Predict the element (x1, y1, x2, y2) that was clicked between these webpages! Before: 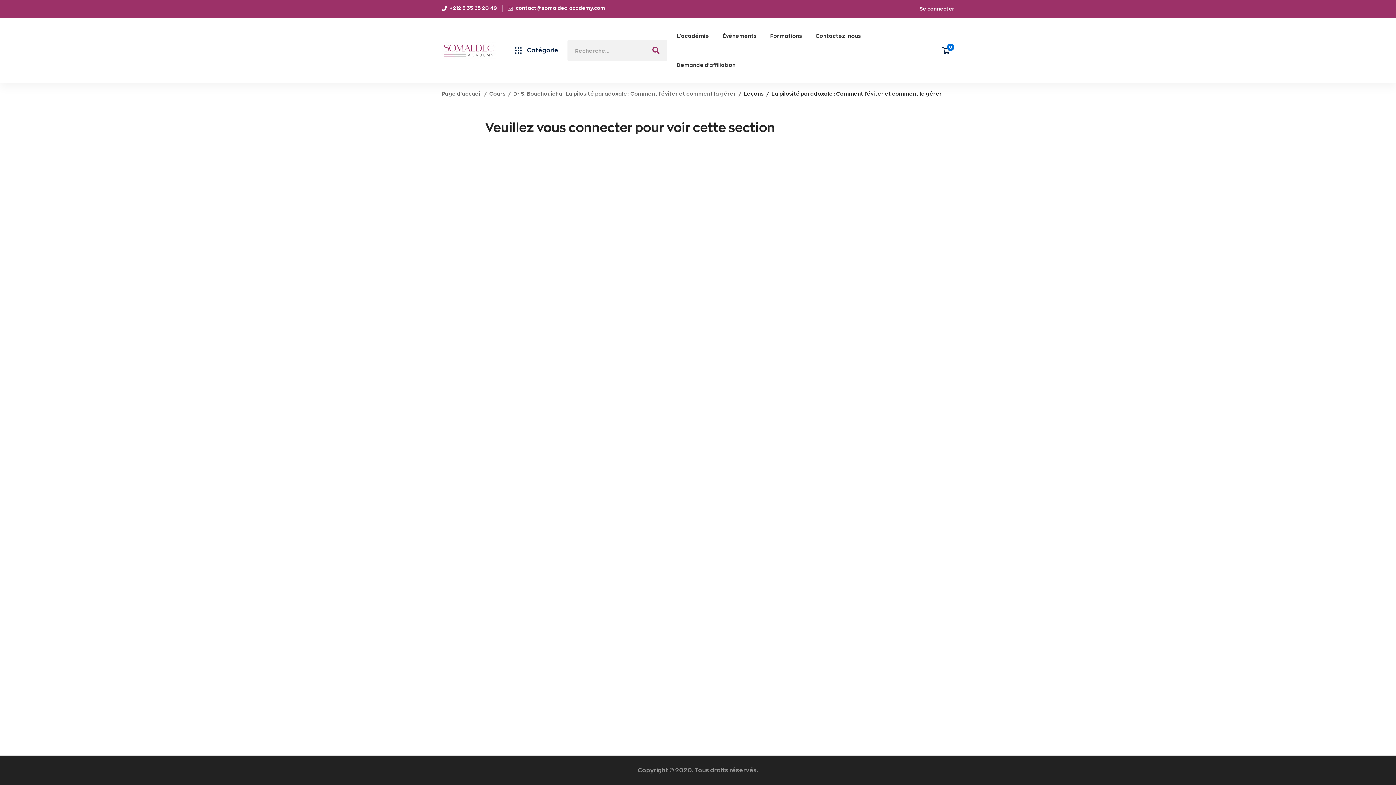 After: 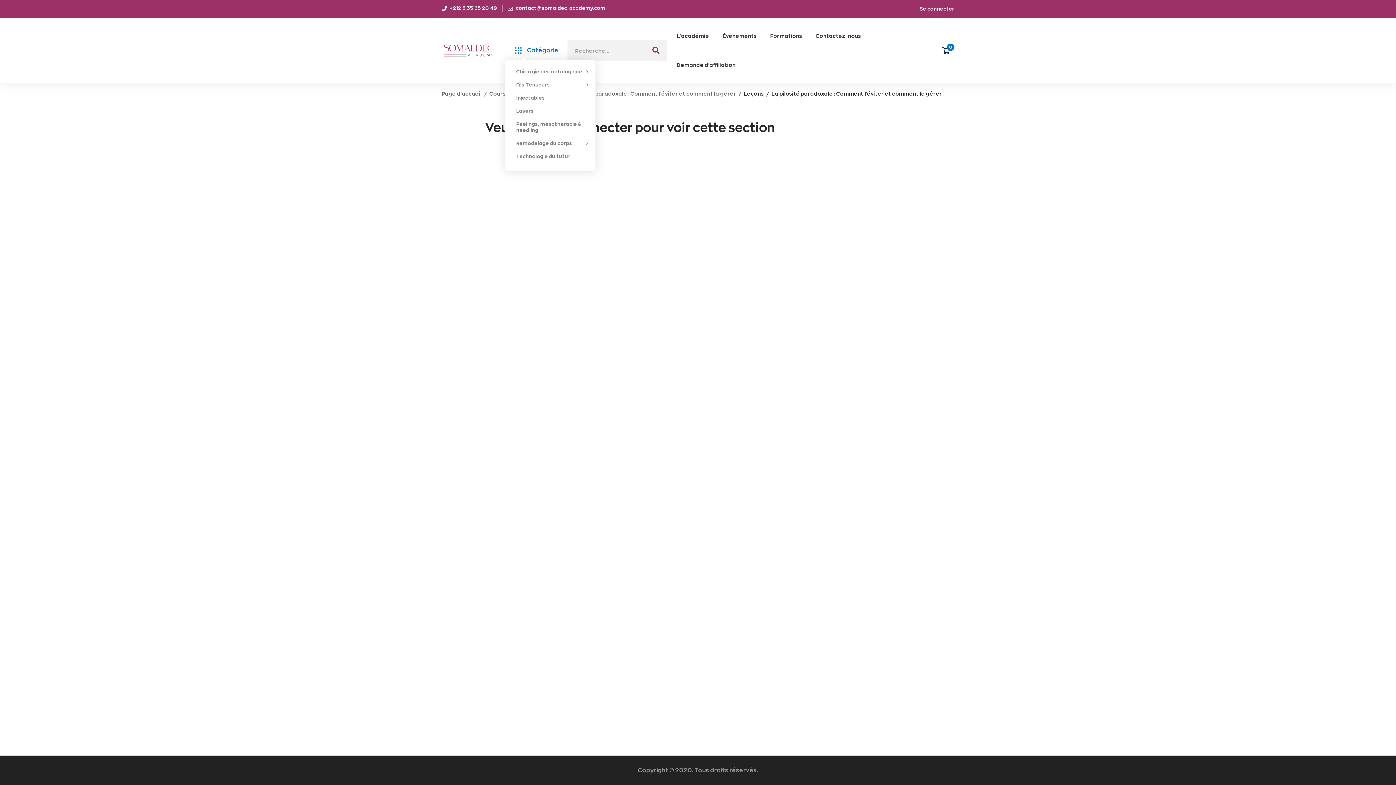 Action: bbox: (515, 44, 558, 56) label: Catégorie